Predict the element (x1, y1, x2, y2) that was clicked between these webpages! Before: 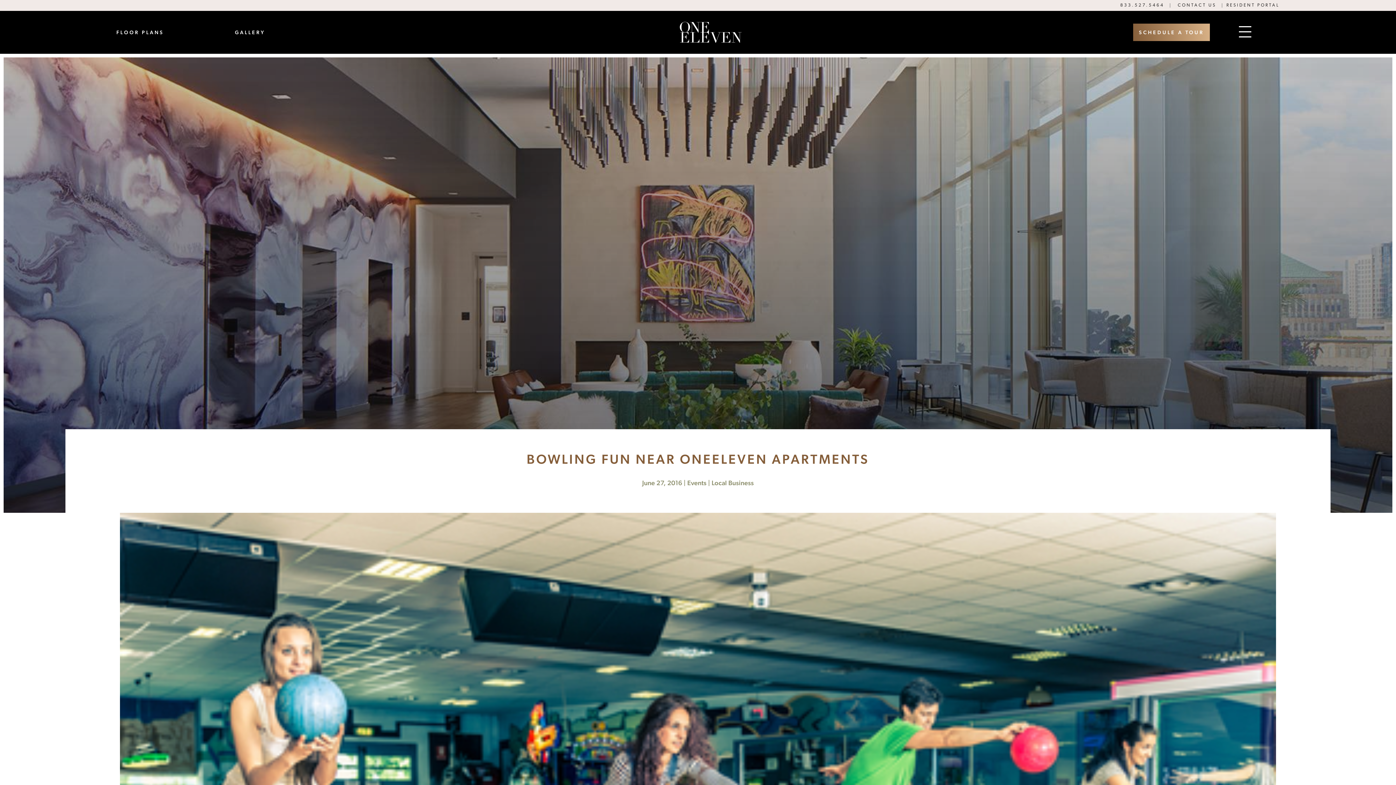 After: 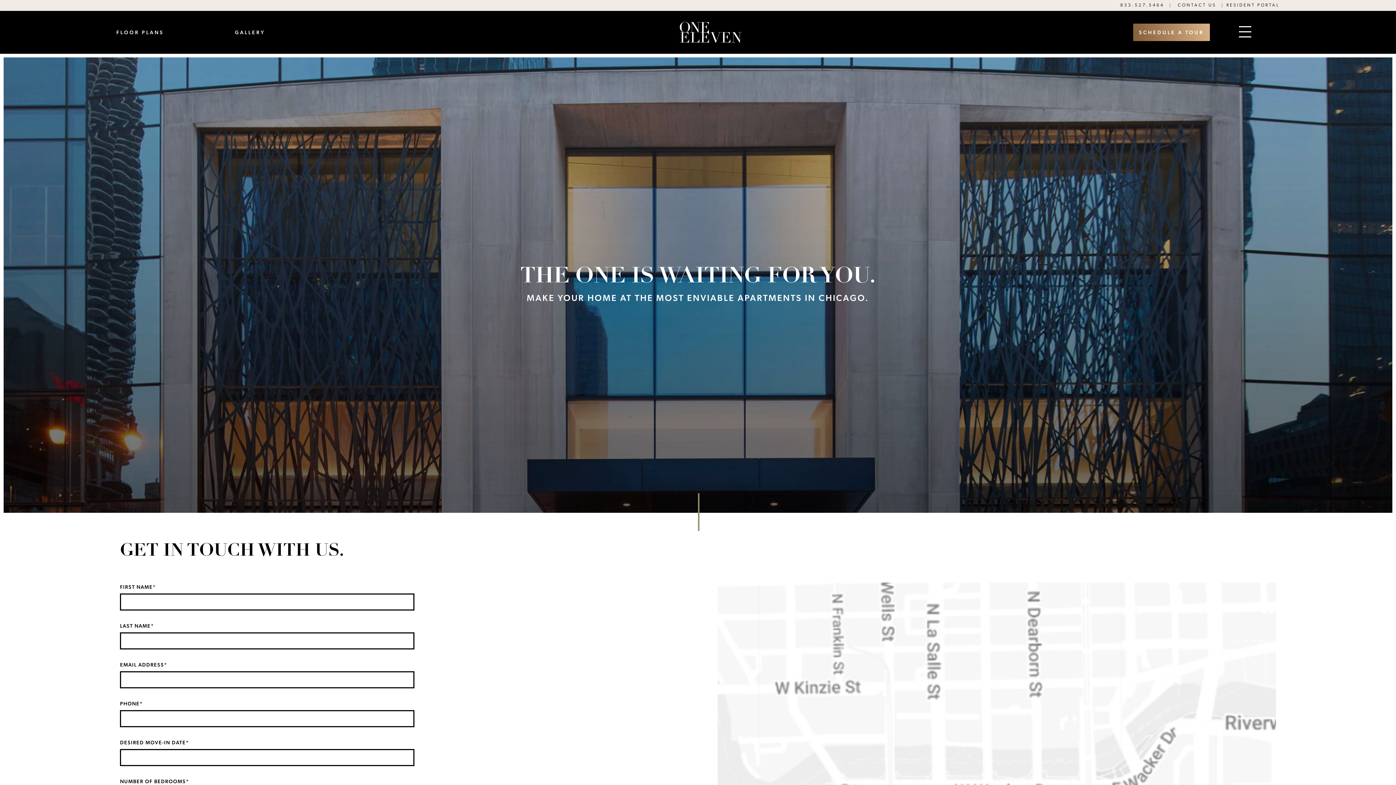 Action: bbox: (1178, 3, 1222, 7) label: CONTACT US